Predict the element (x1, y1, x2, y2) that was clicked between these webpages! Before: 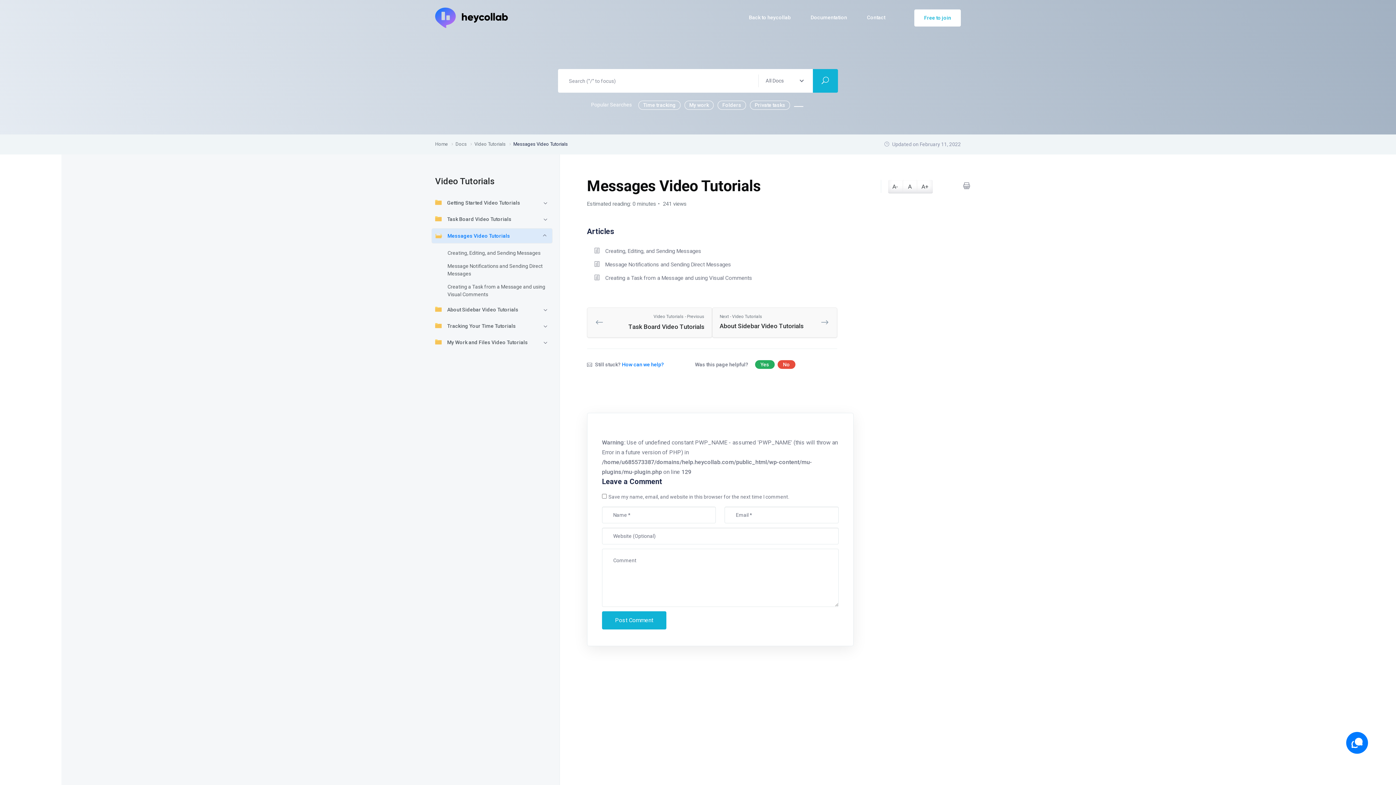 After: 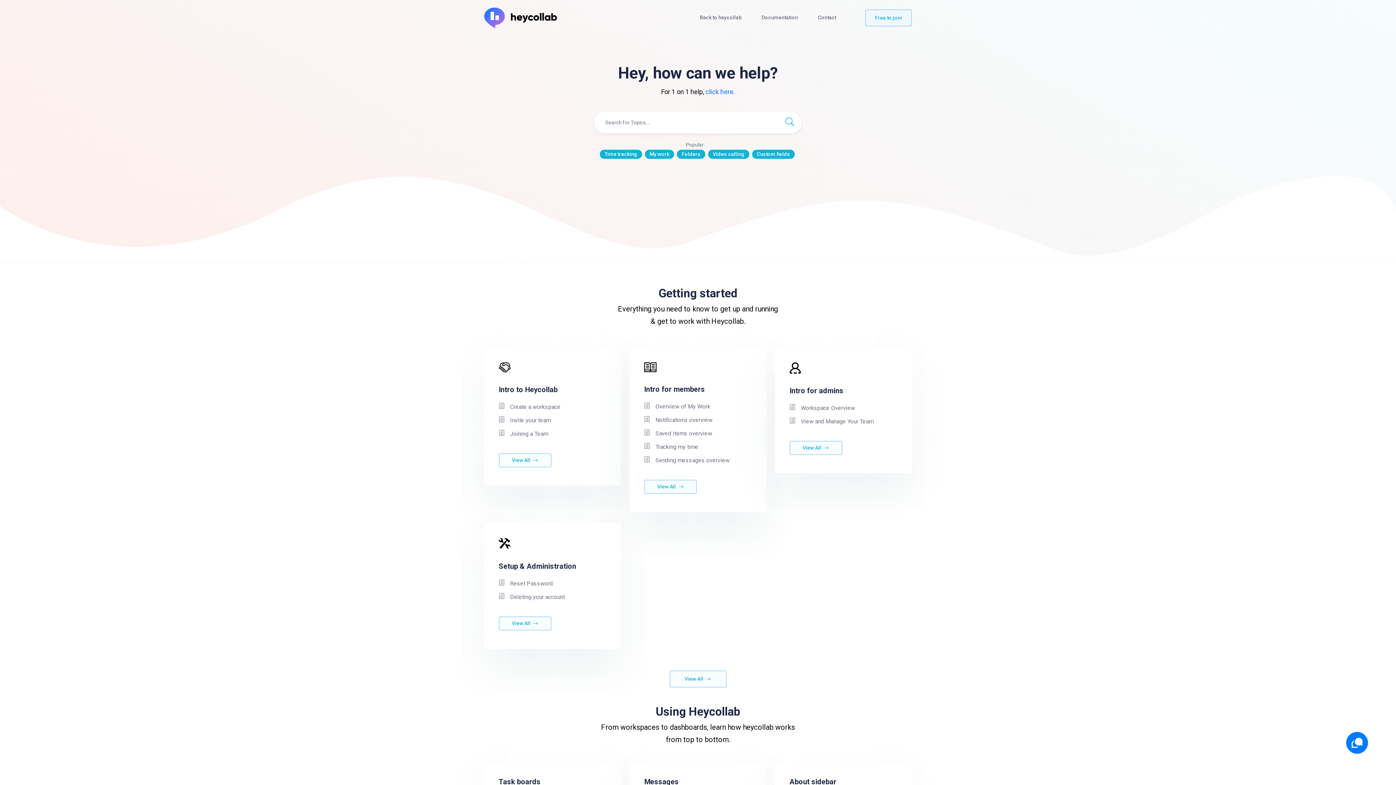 Action: label: Home bbox: (435, 141, 448, 146)